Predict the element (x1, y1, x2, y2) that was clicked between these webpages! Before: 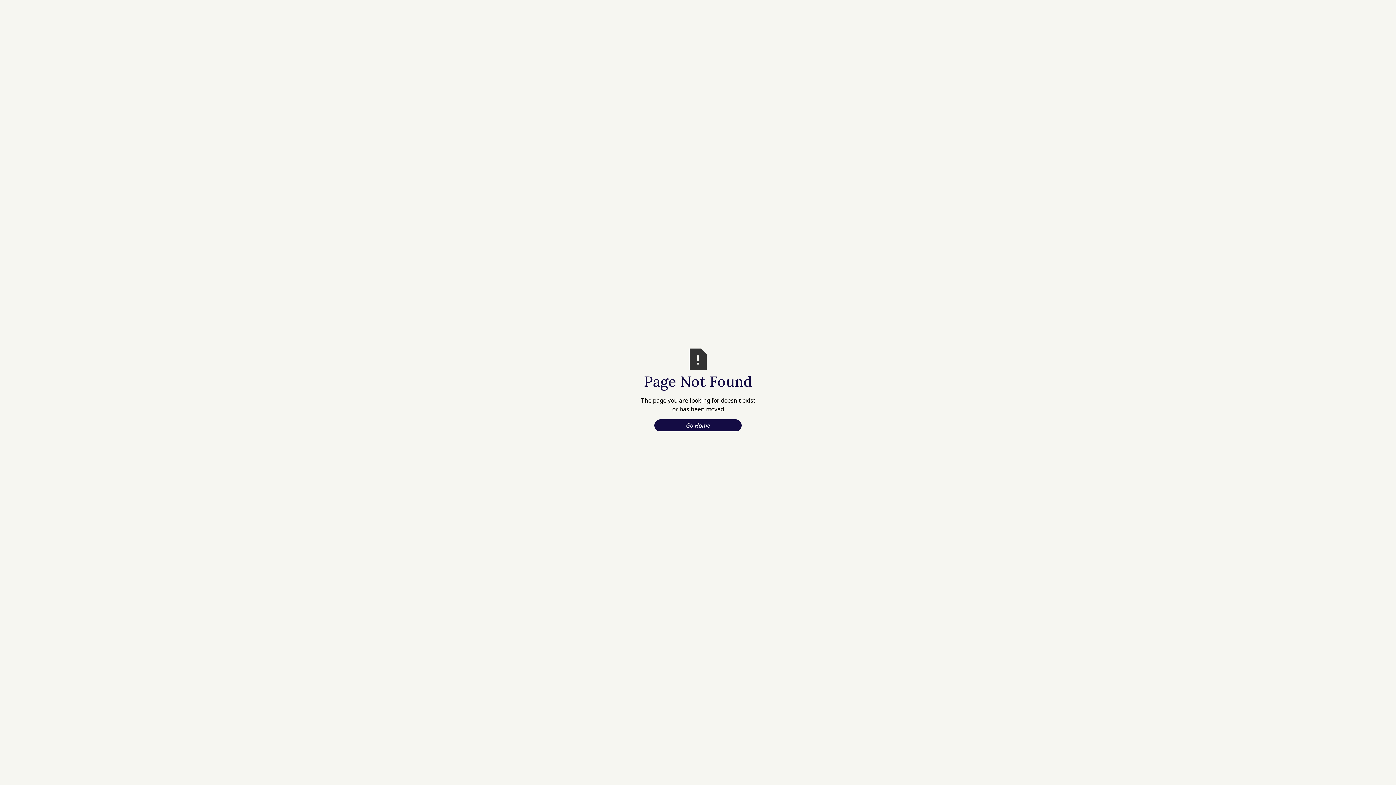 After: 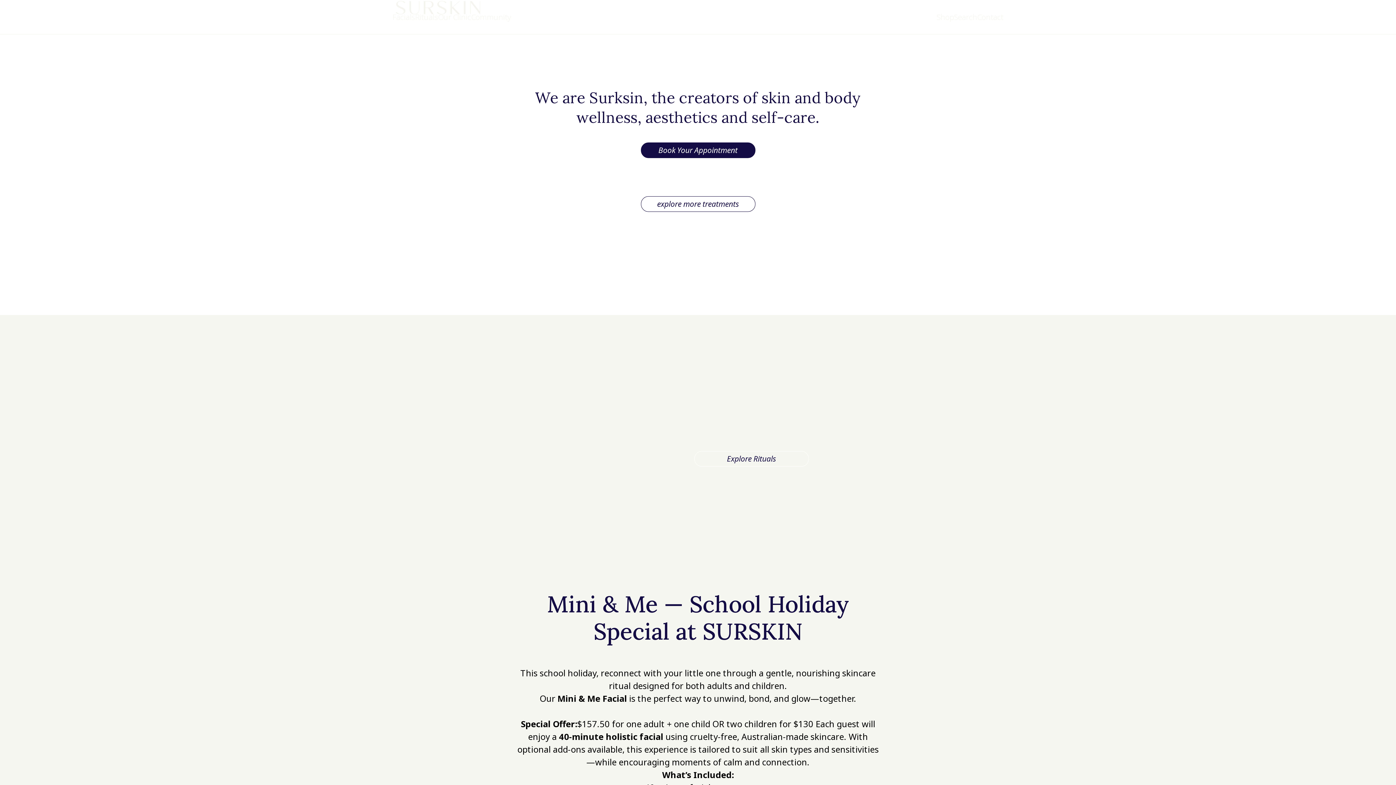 Action: bbox: (654, 419, 741, 431) label: Go Home